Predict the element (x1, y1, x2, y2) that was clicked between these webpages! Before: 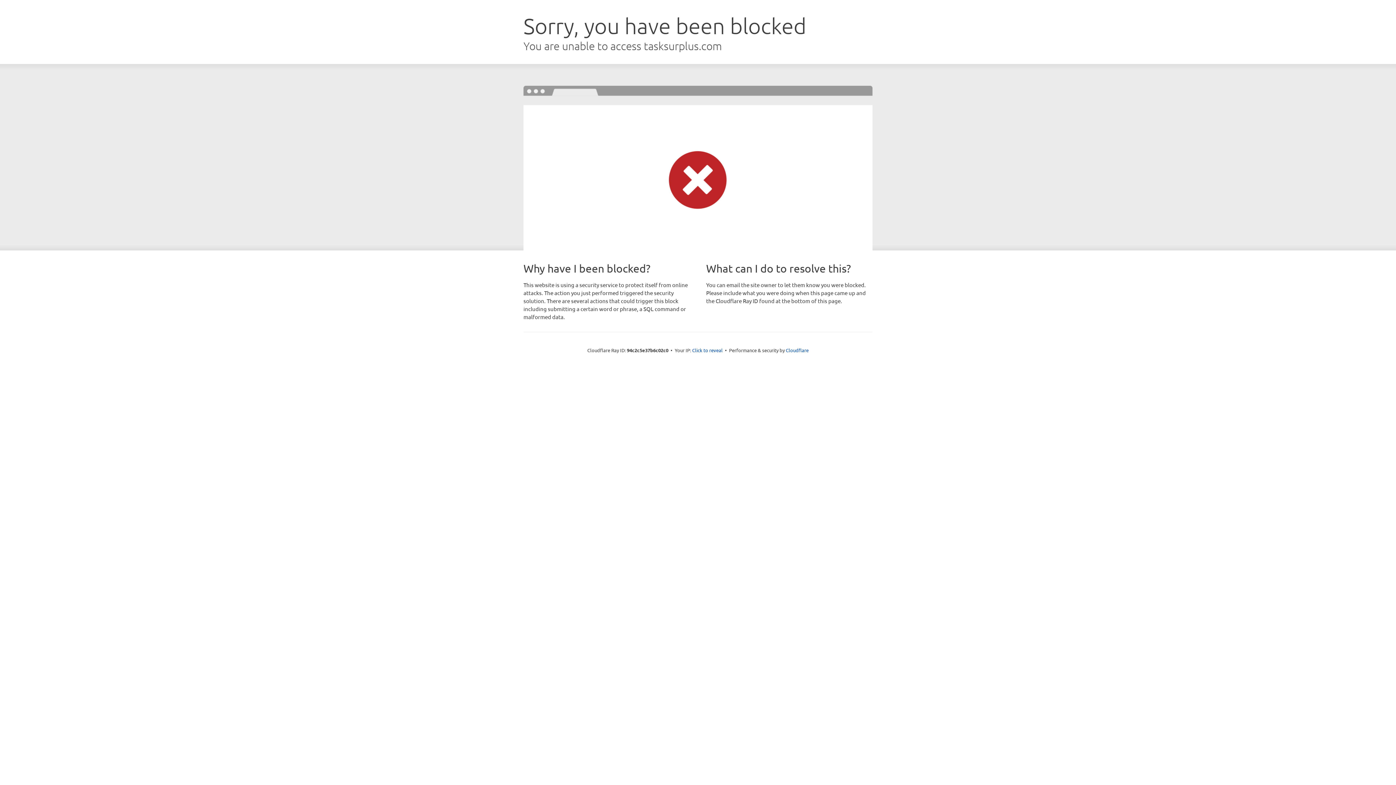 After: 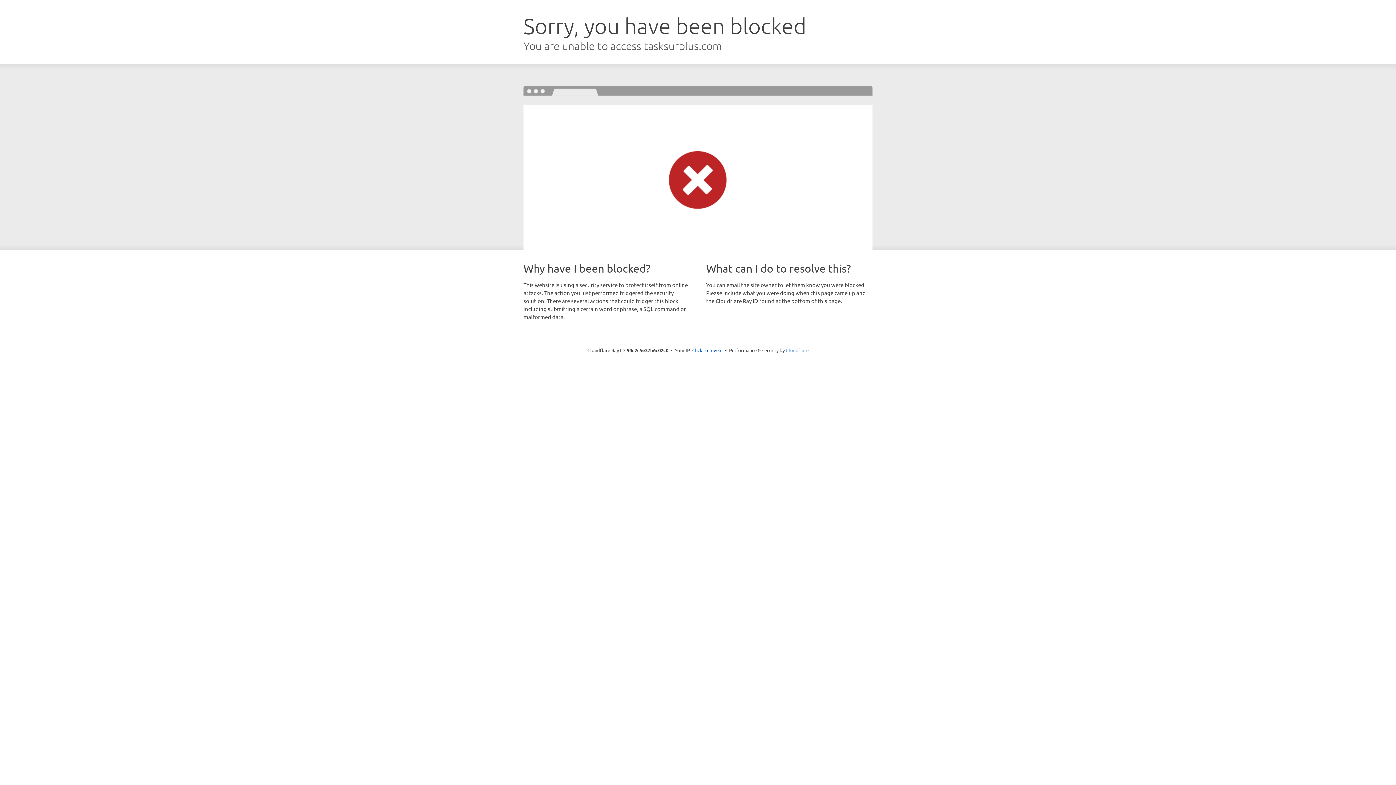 Action: label: Cloudflare bbox: (786, 347, 808, 353)